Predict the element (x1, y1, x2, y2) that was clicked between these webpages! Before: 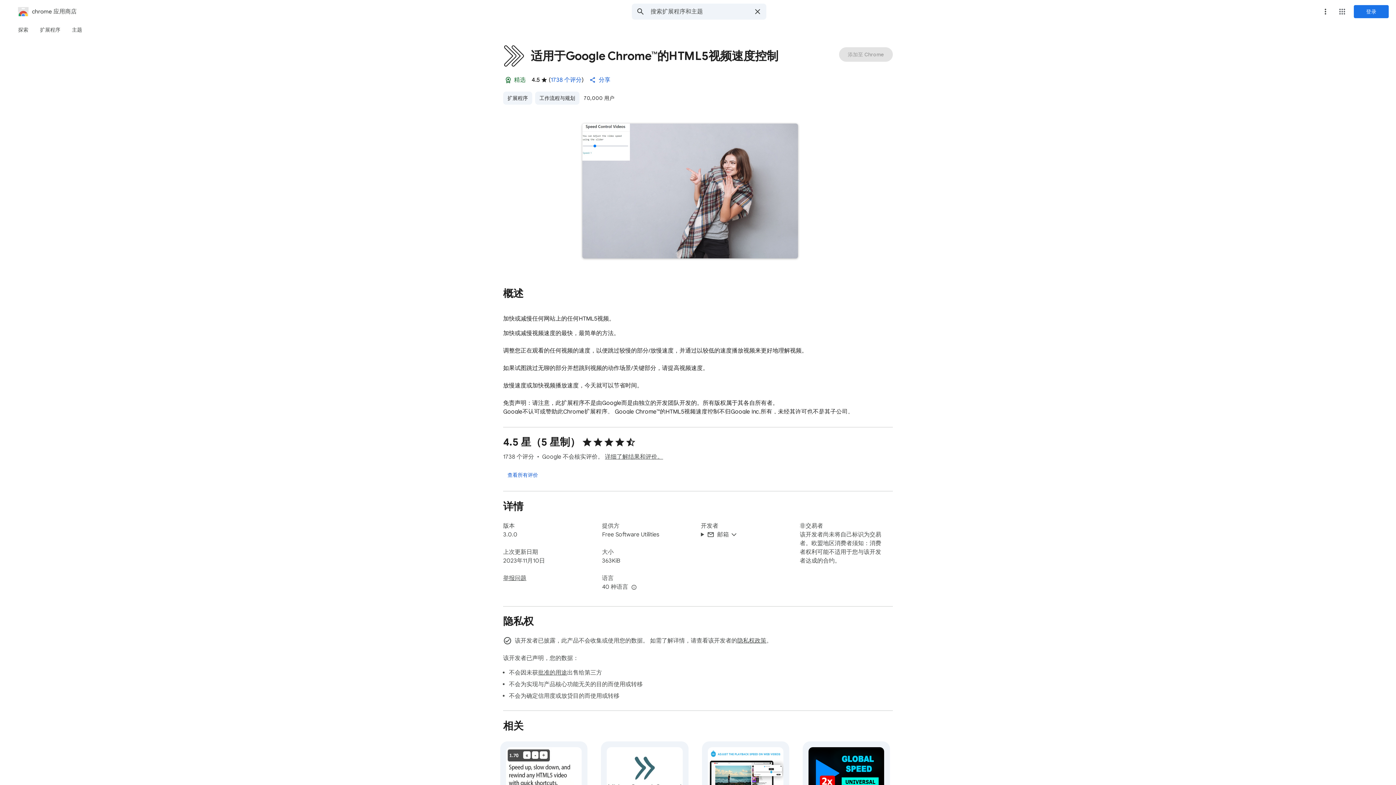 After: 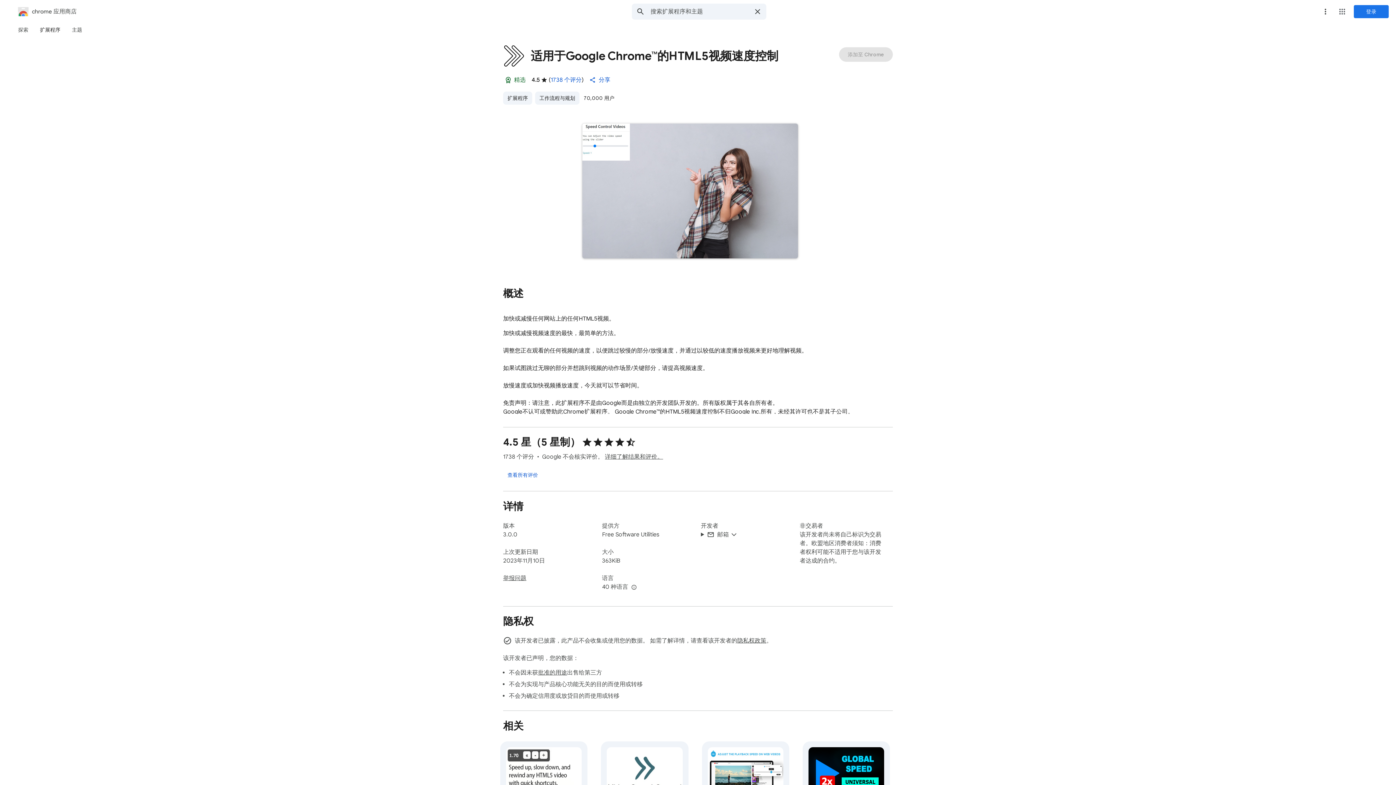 Action: bbox: (34, 23, 66, 36) label: 扩展程序